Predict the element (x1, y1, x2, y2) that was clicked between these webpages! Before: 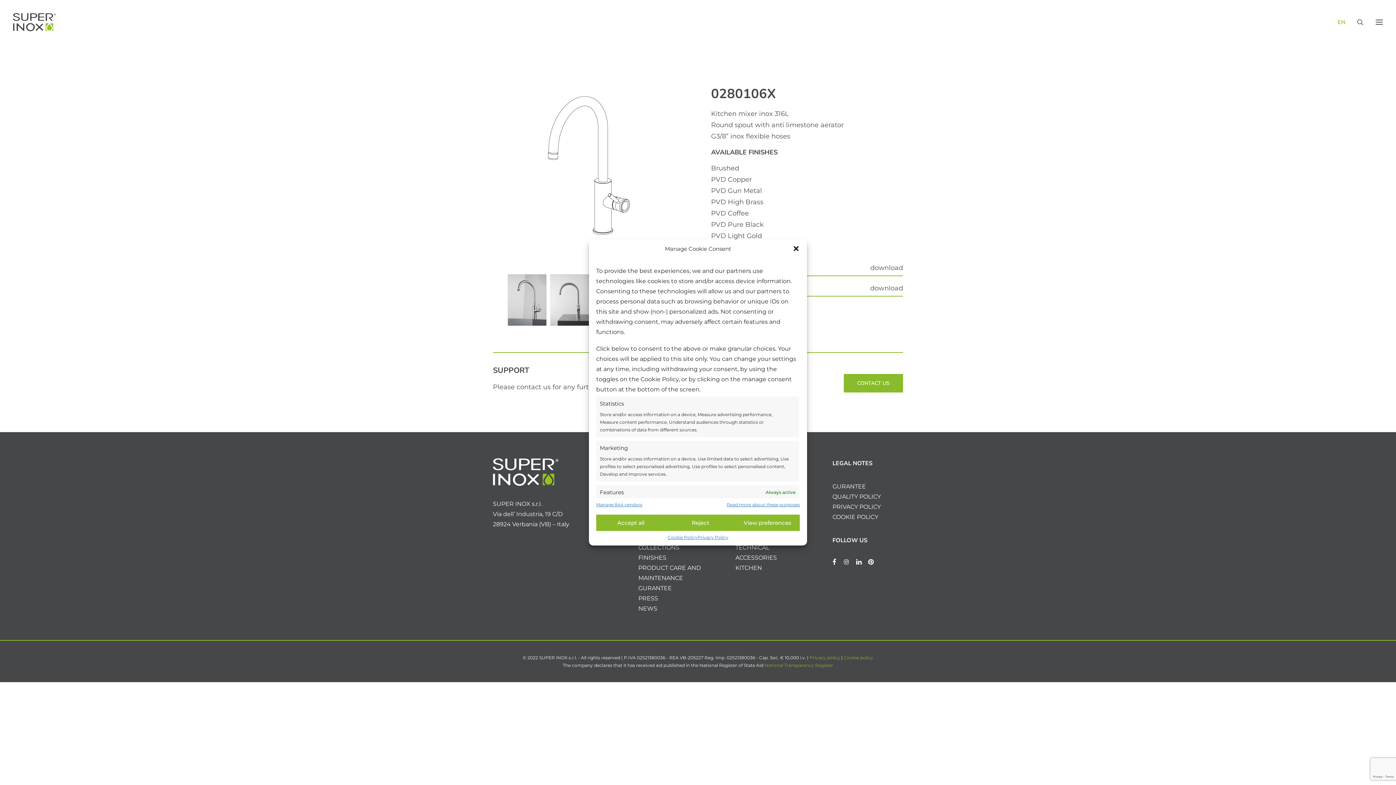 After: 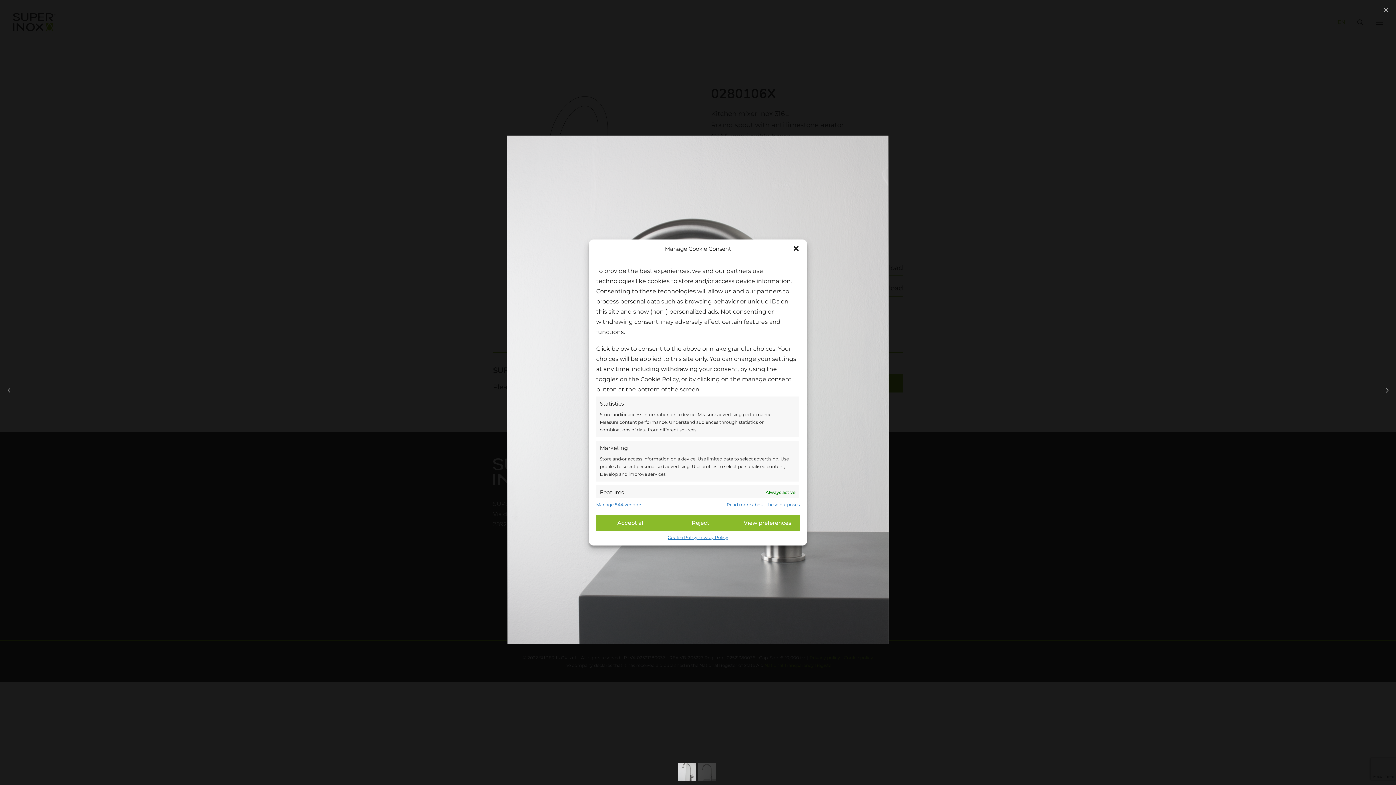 Action: bbox: (550, 274, 588, 325)